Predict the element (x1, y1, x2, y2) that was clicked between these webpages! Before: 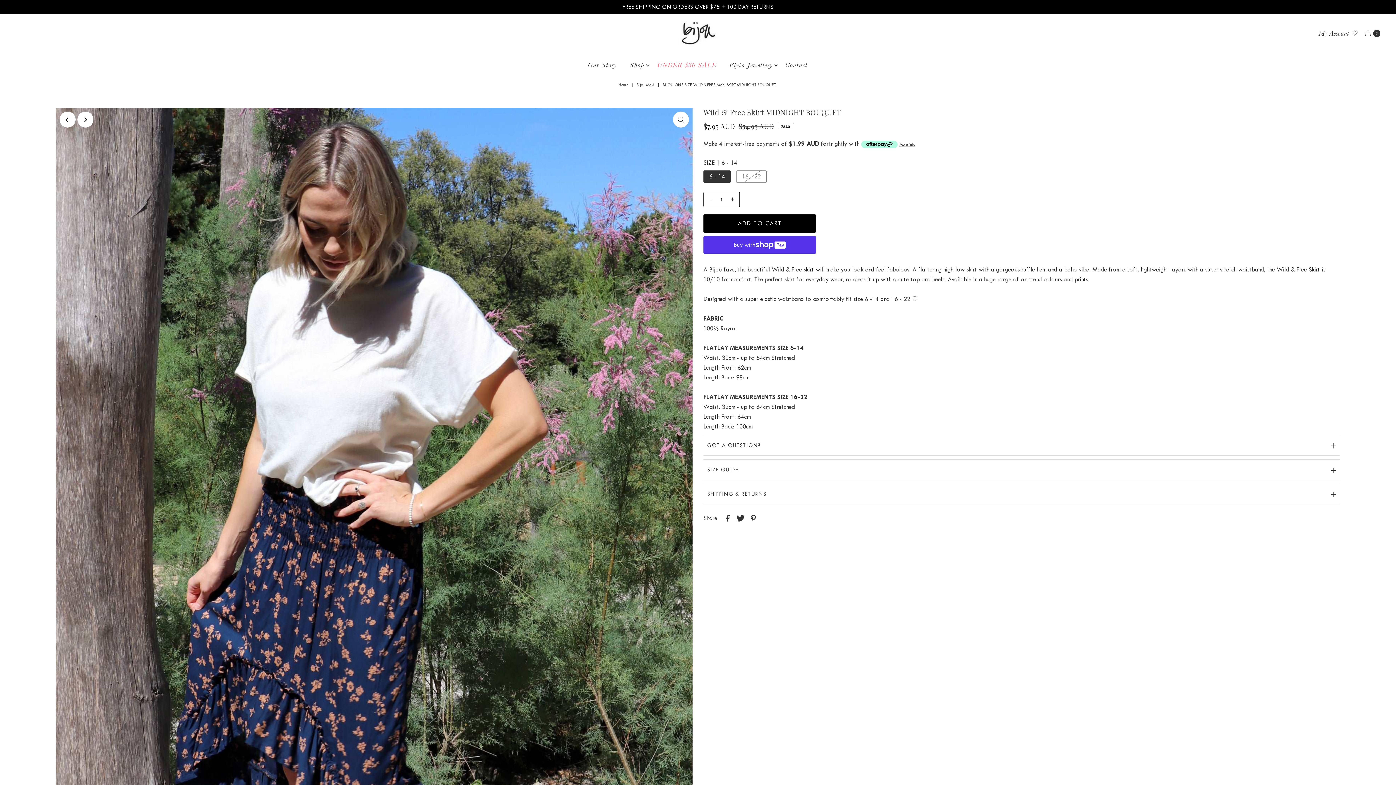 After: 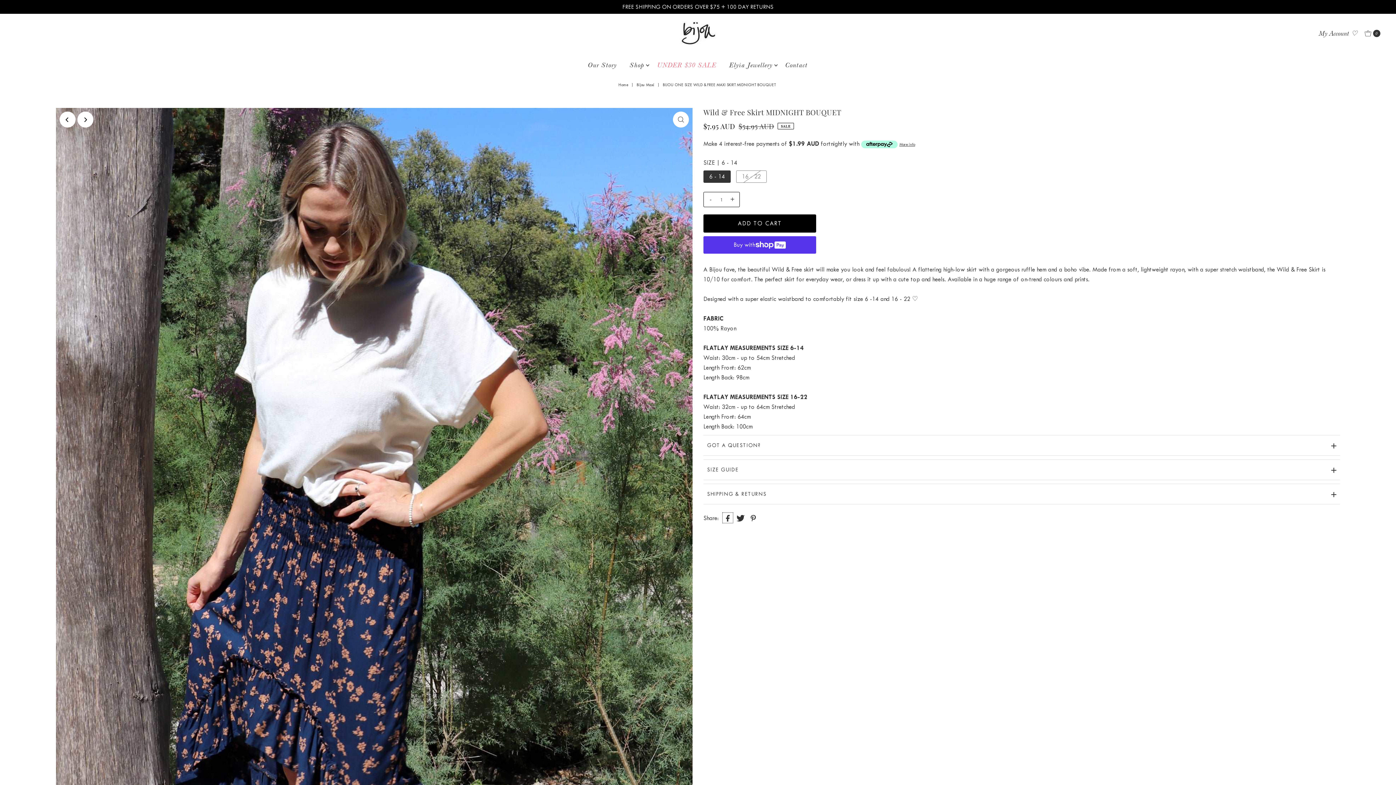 Action: bbox: (722, 512, 733, 523)